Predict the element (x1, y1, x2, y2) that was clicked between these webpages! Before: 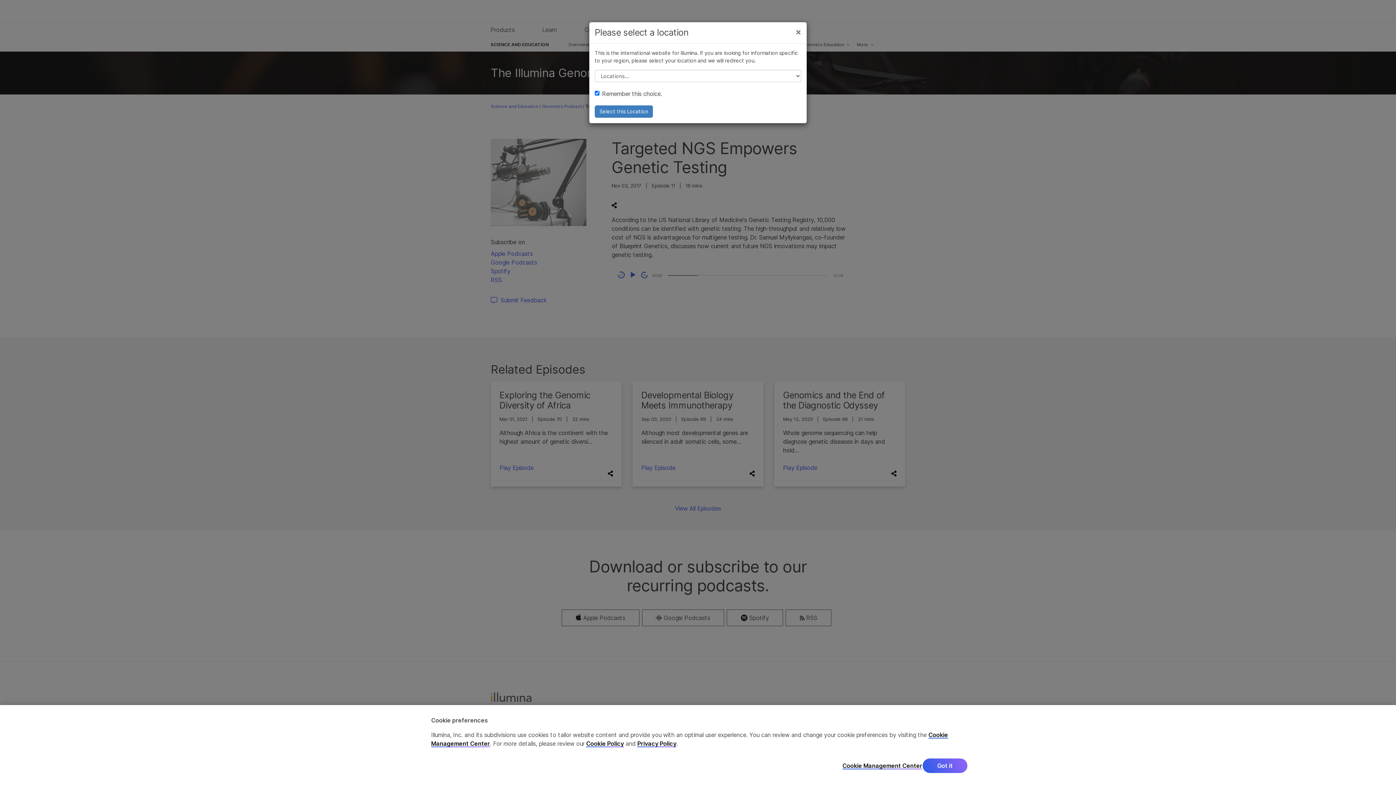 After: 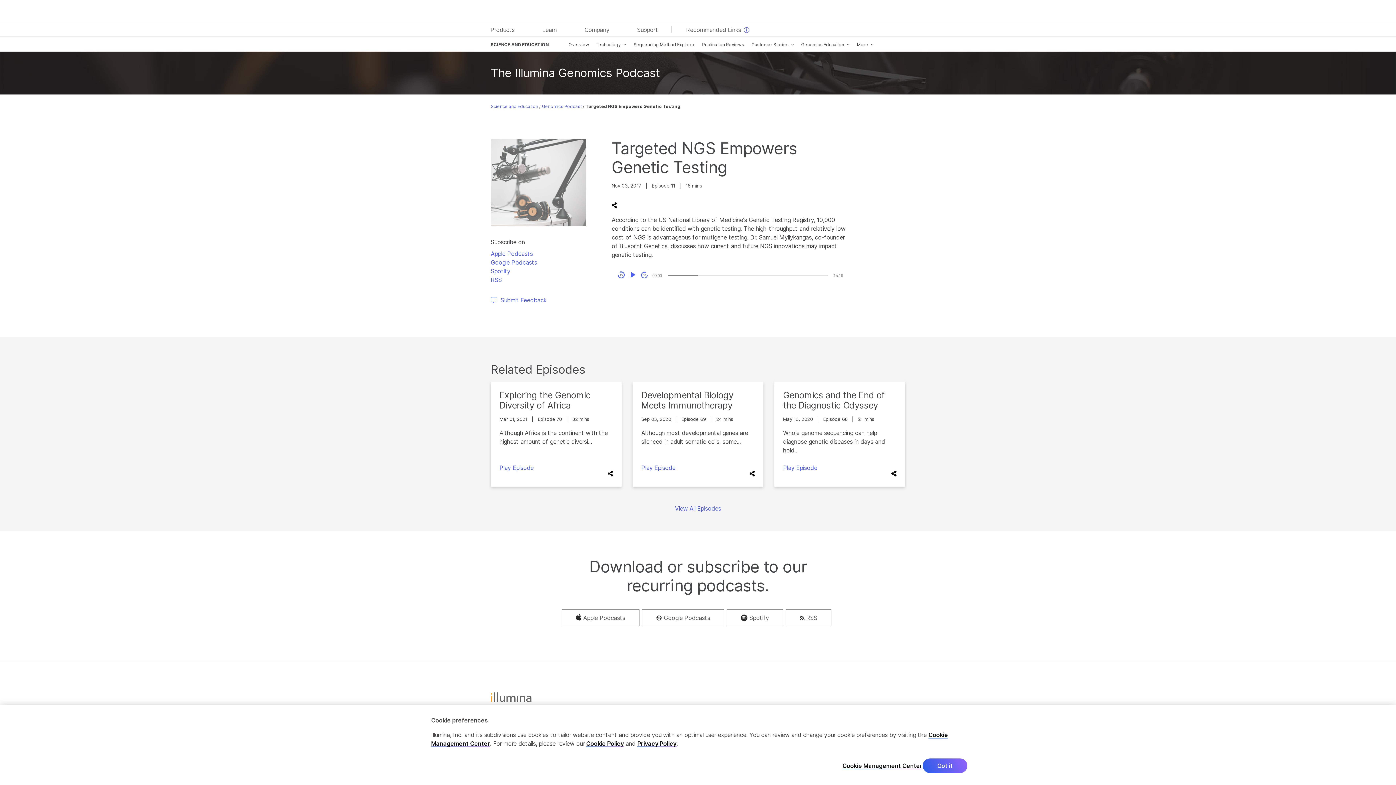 Action: bbox: (594, 105, 653, 117) label: Select this Location